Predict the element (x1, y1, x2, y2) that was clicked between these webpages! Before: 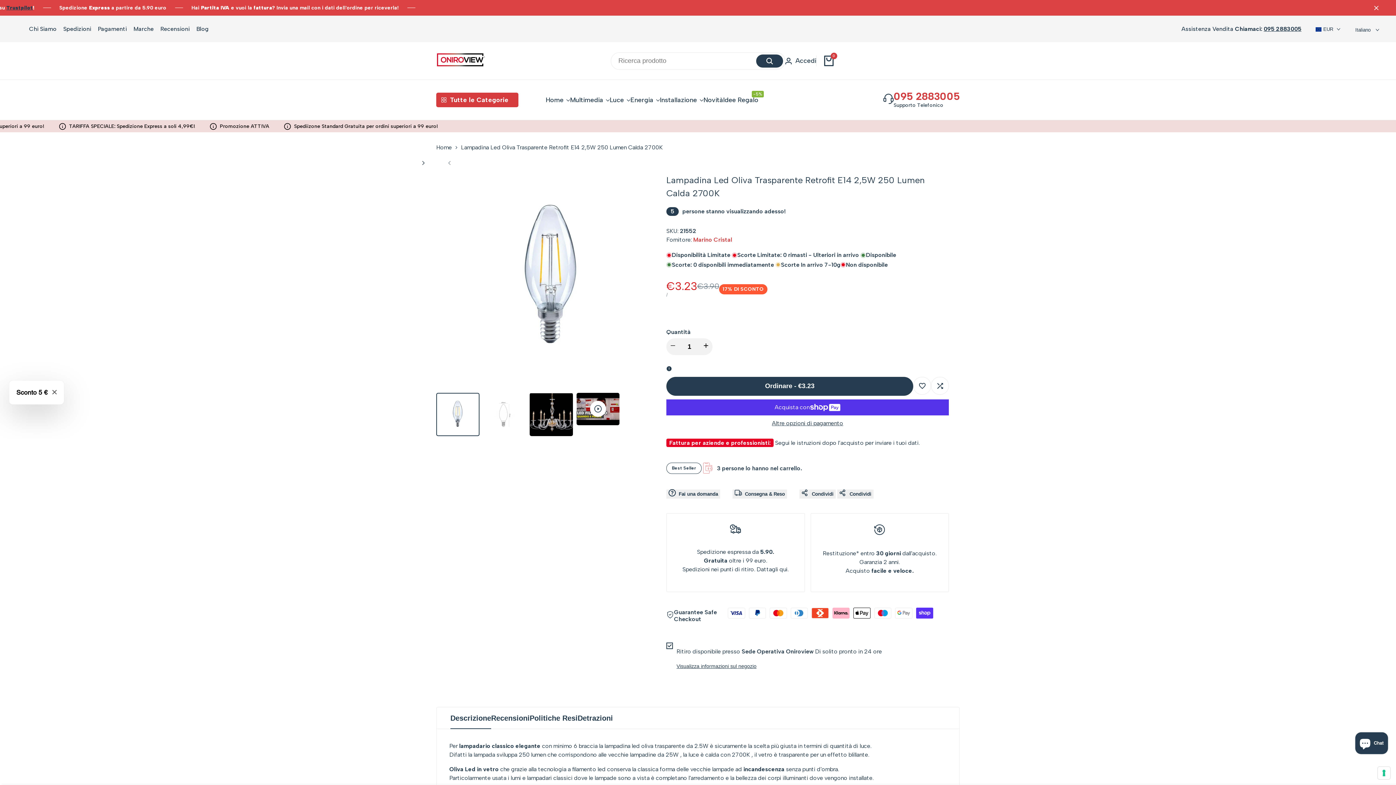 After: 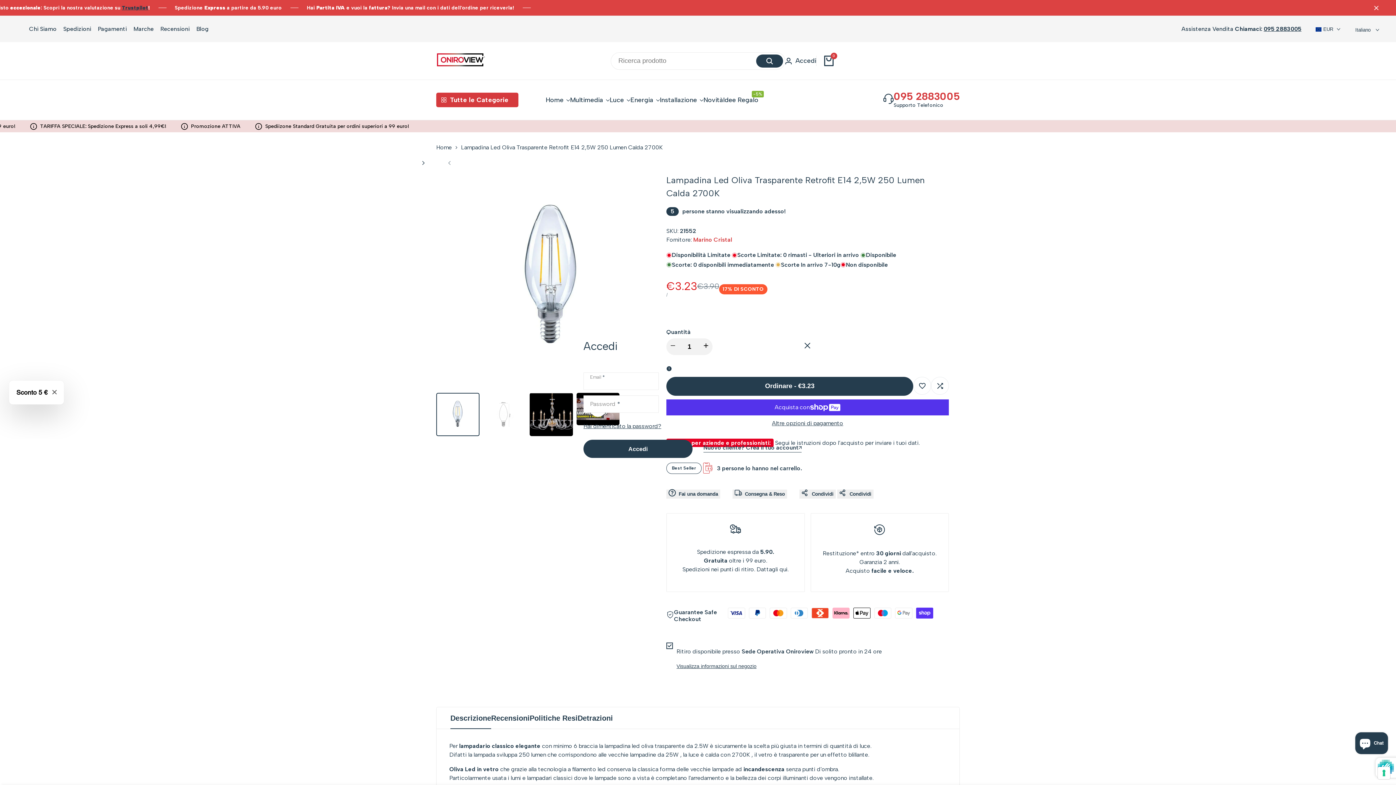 Action: label: Accedi bbox: (785, 56, 816, 65)